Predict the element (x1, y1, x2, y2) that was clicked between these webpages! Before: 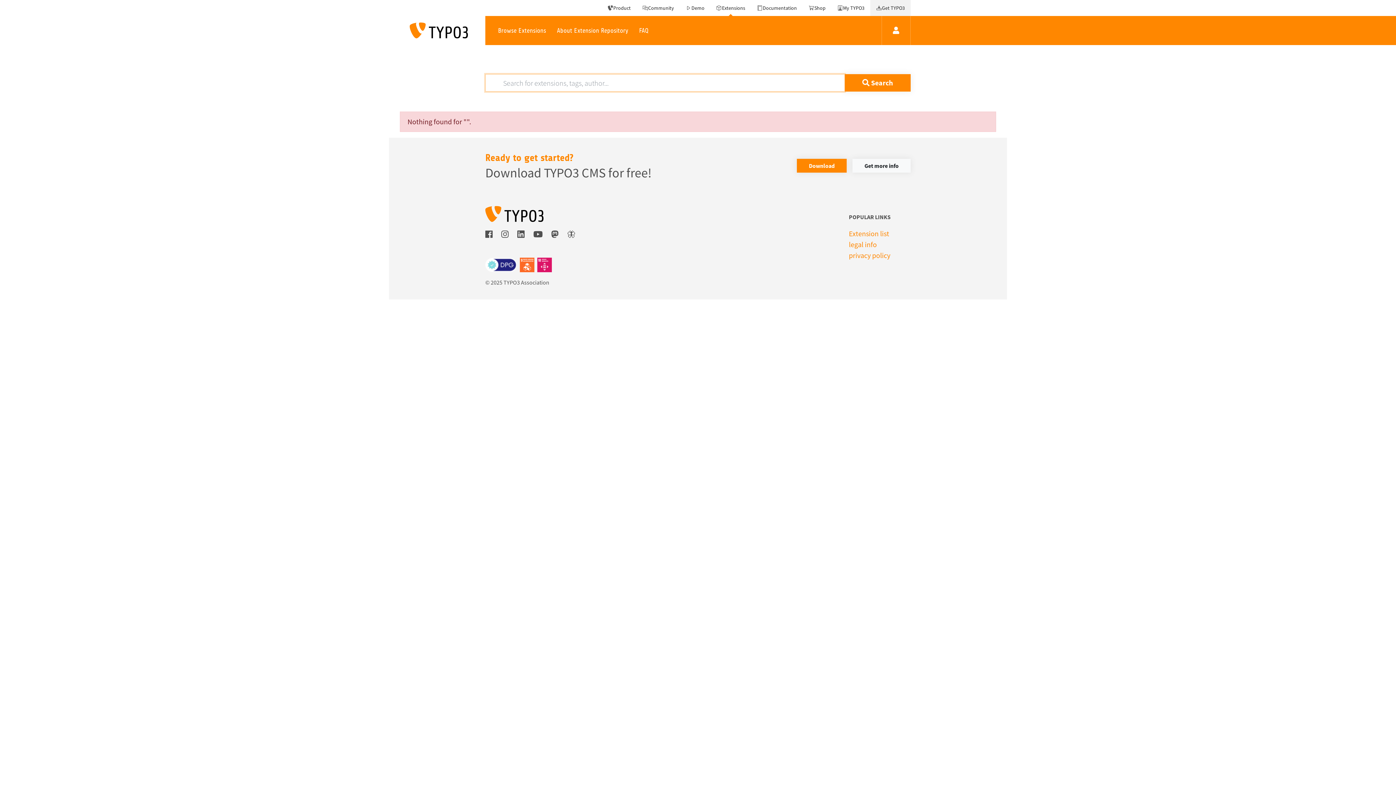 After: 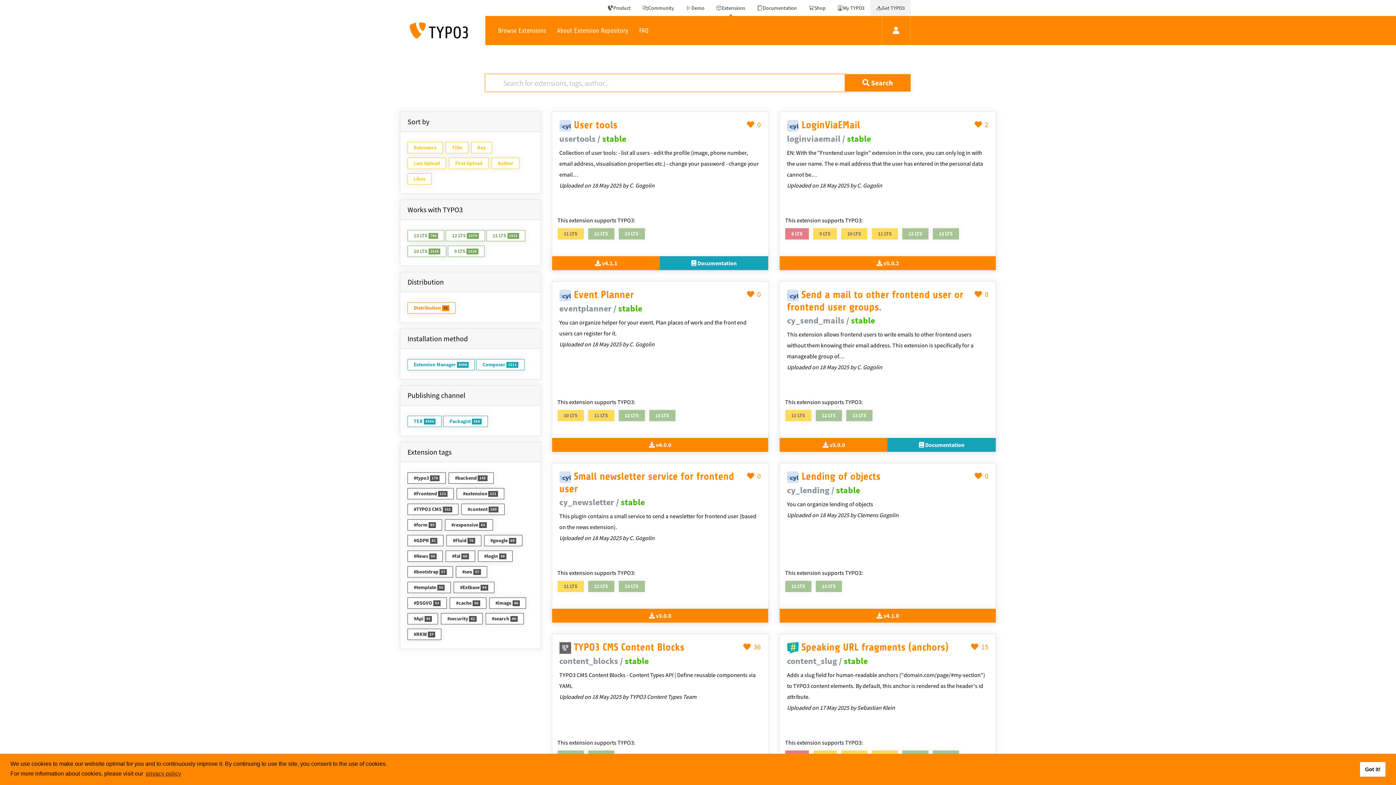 Action: bbox: (409, 22, 468, 38)